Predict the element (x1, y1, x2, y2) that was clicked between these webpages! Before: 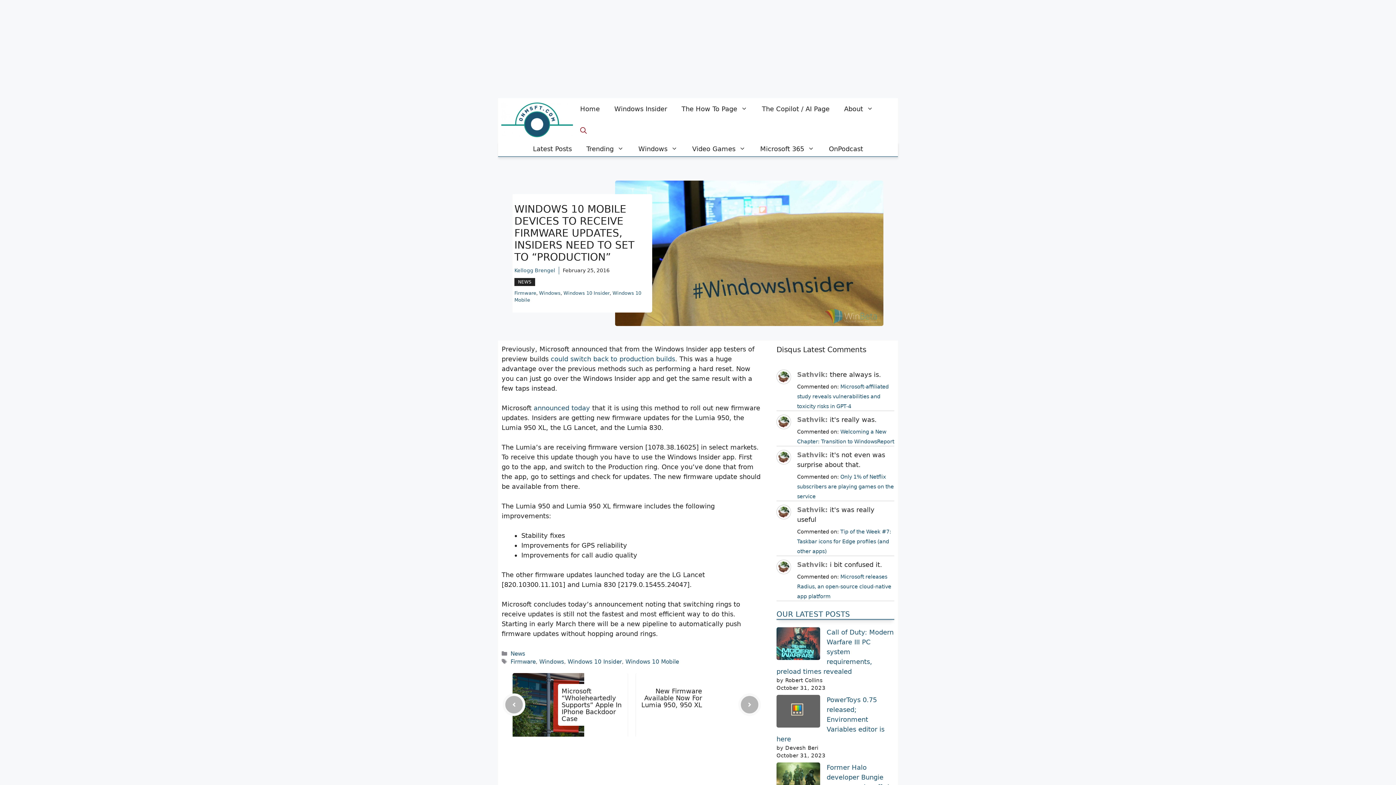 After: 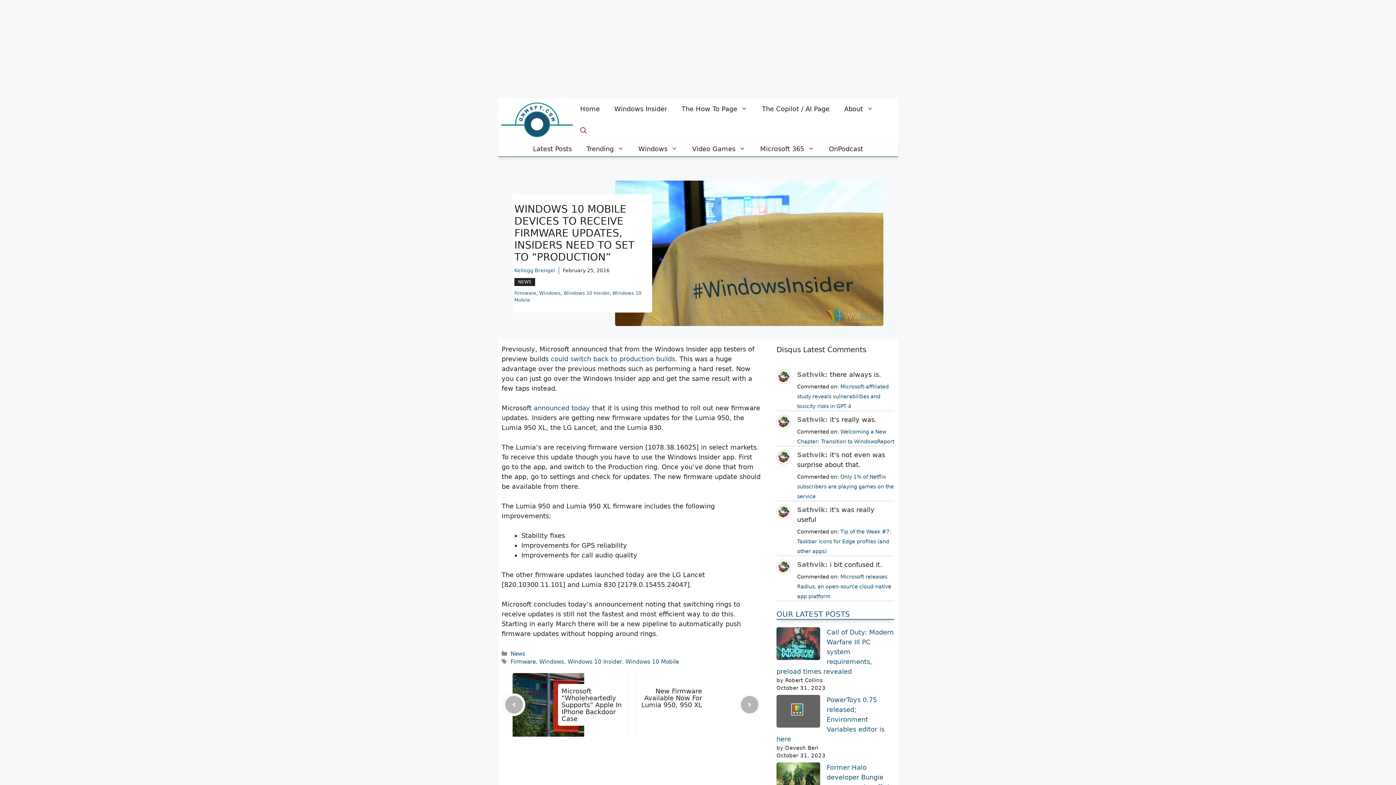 Action: bbox: (776, 432, 791, 439)